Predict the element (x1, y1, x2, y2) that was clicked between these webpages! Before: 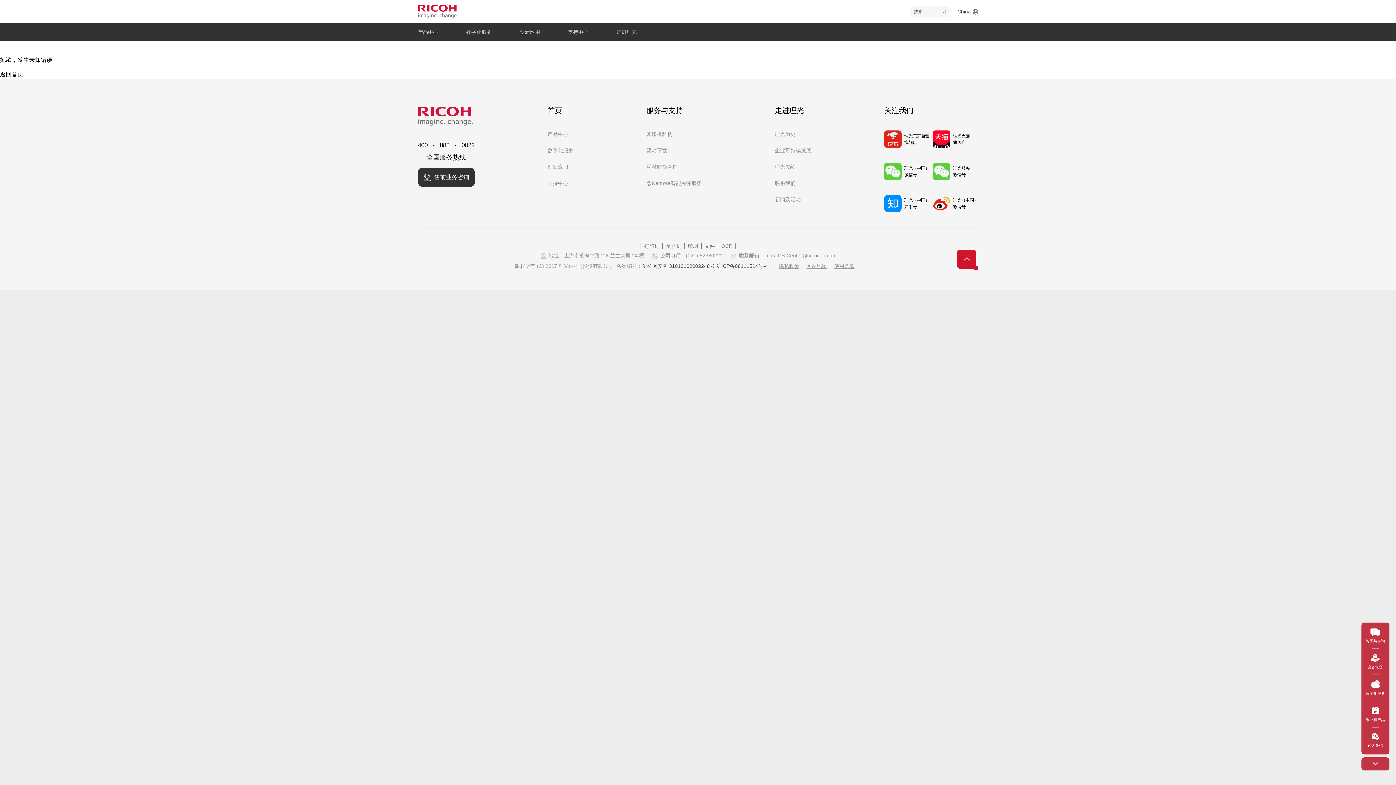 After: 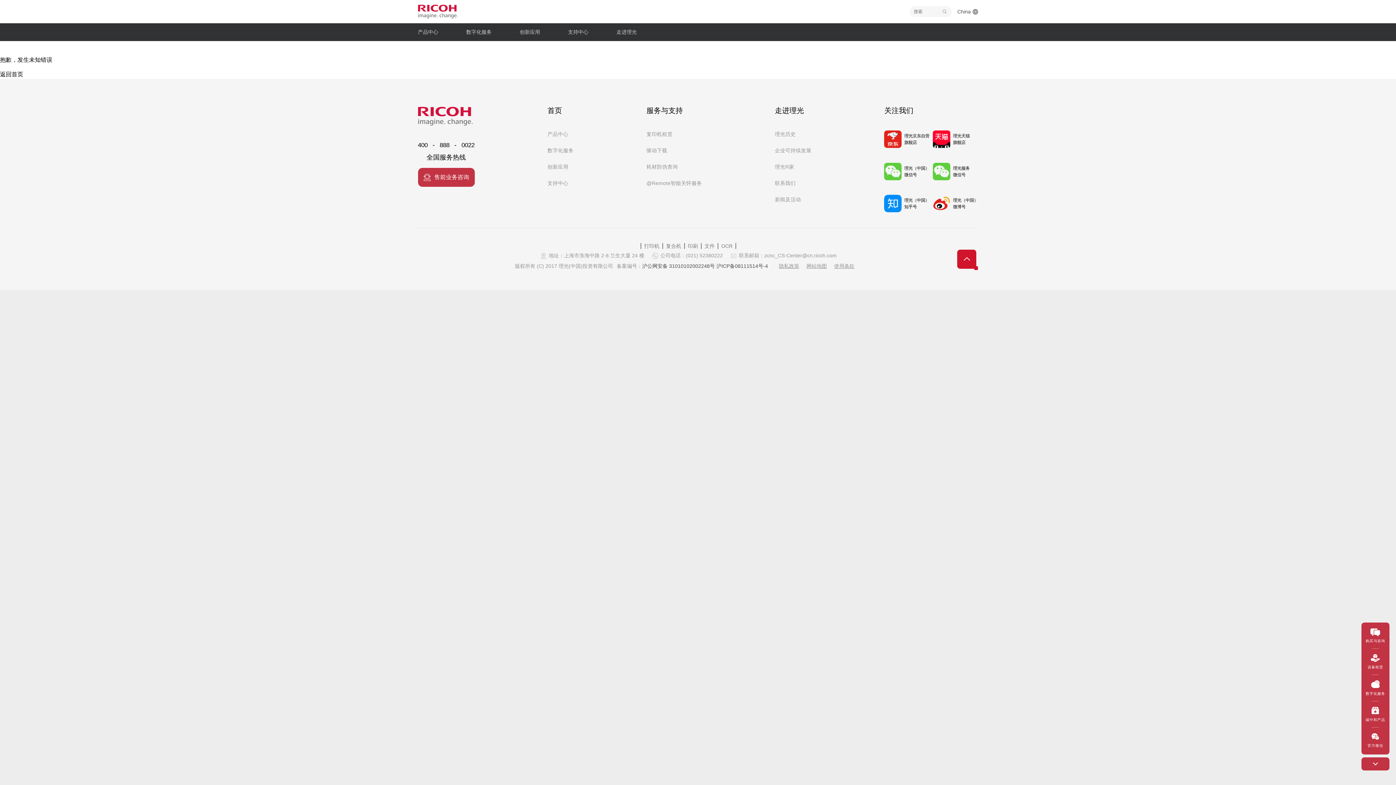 Action: bbox: (418, 168, 474, 187) label: 售前业务咨询